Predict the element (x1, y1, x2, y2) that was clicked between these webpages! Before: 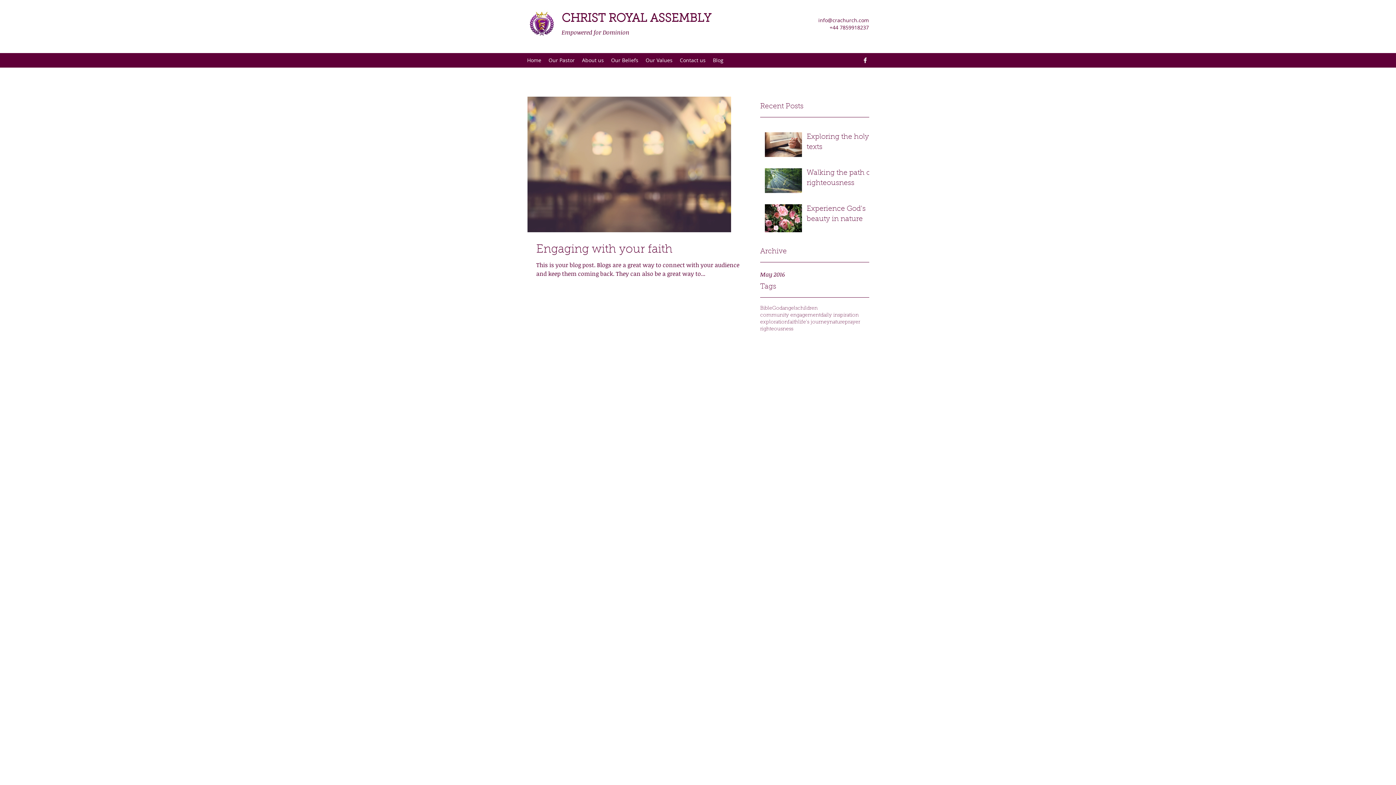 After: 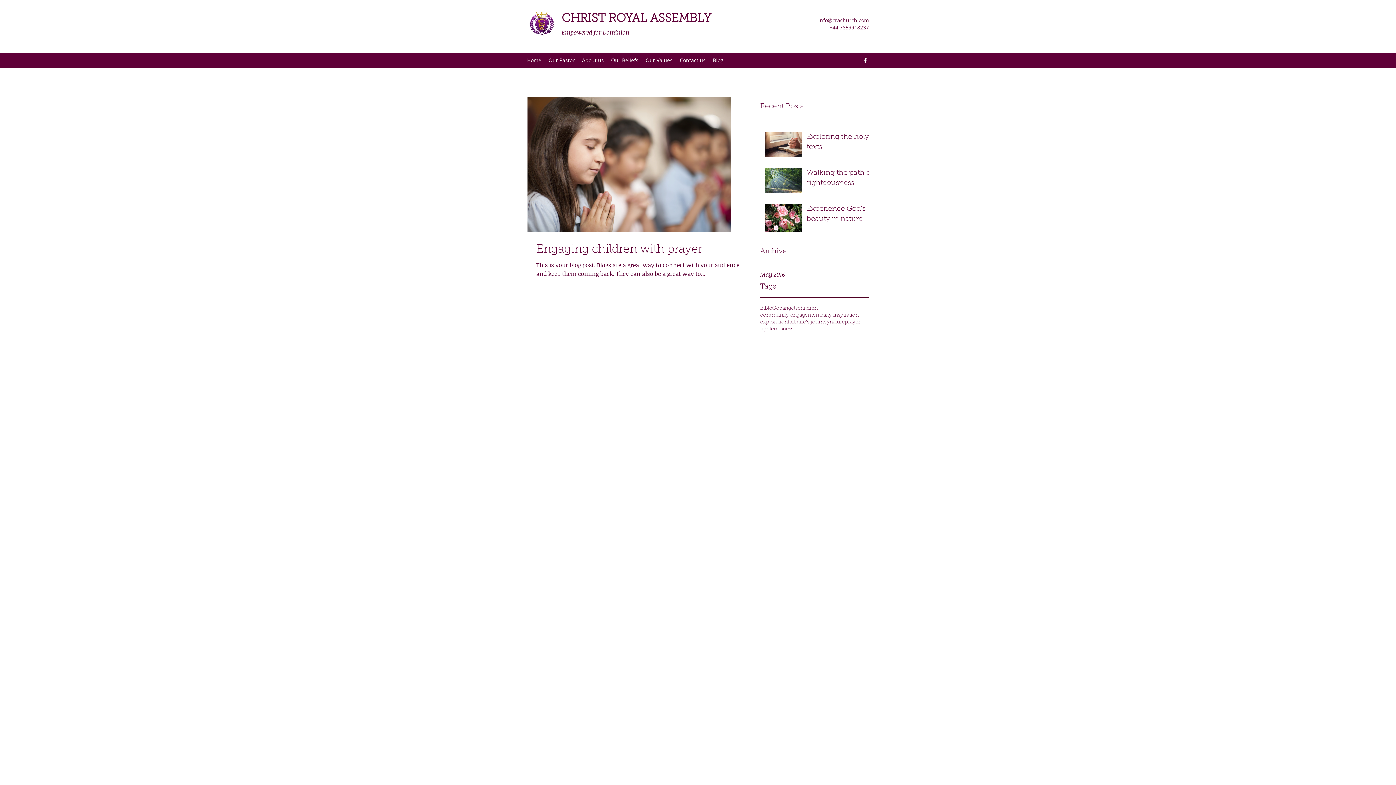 Action: bbox: (845, 319, 860, 326) label: prayer